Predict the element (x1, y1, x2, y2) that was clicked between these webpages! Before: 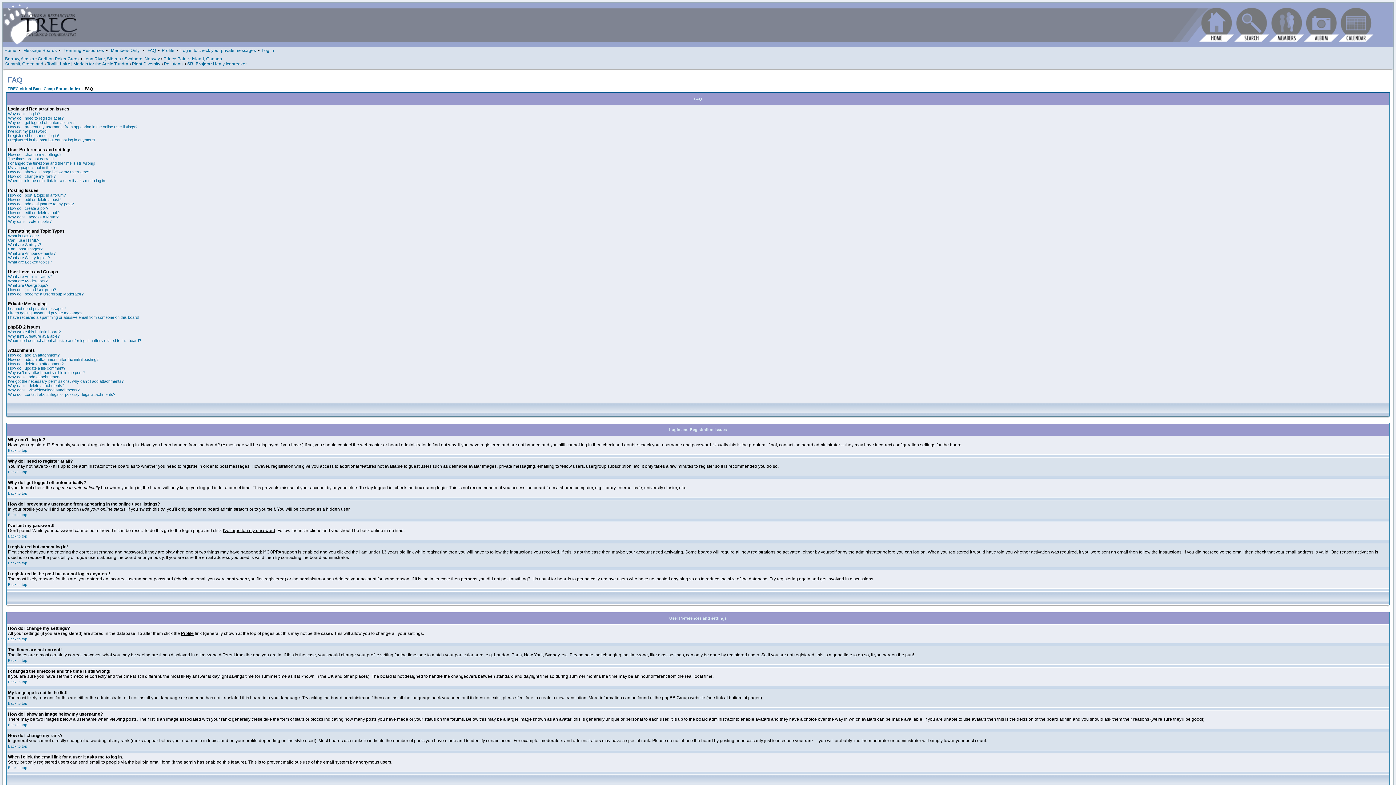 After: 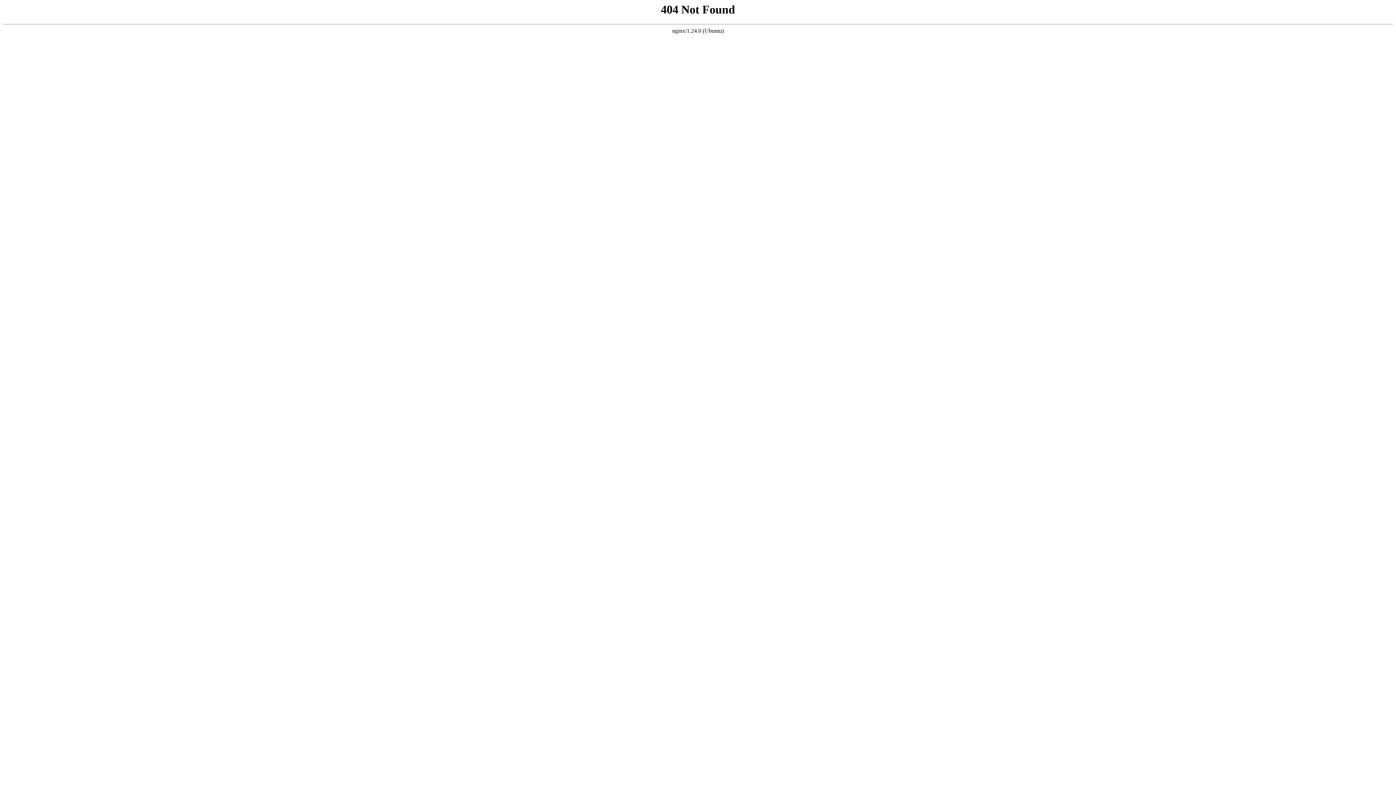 Action: bbox: (1198, 43, 1234, 48)